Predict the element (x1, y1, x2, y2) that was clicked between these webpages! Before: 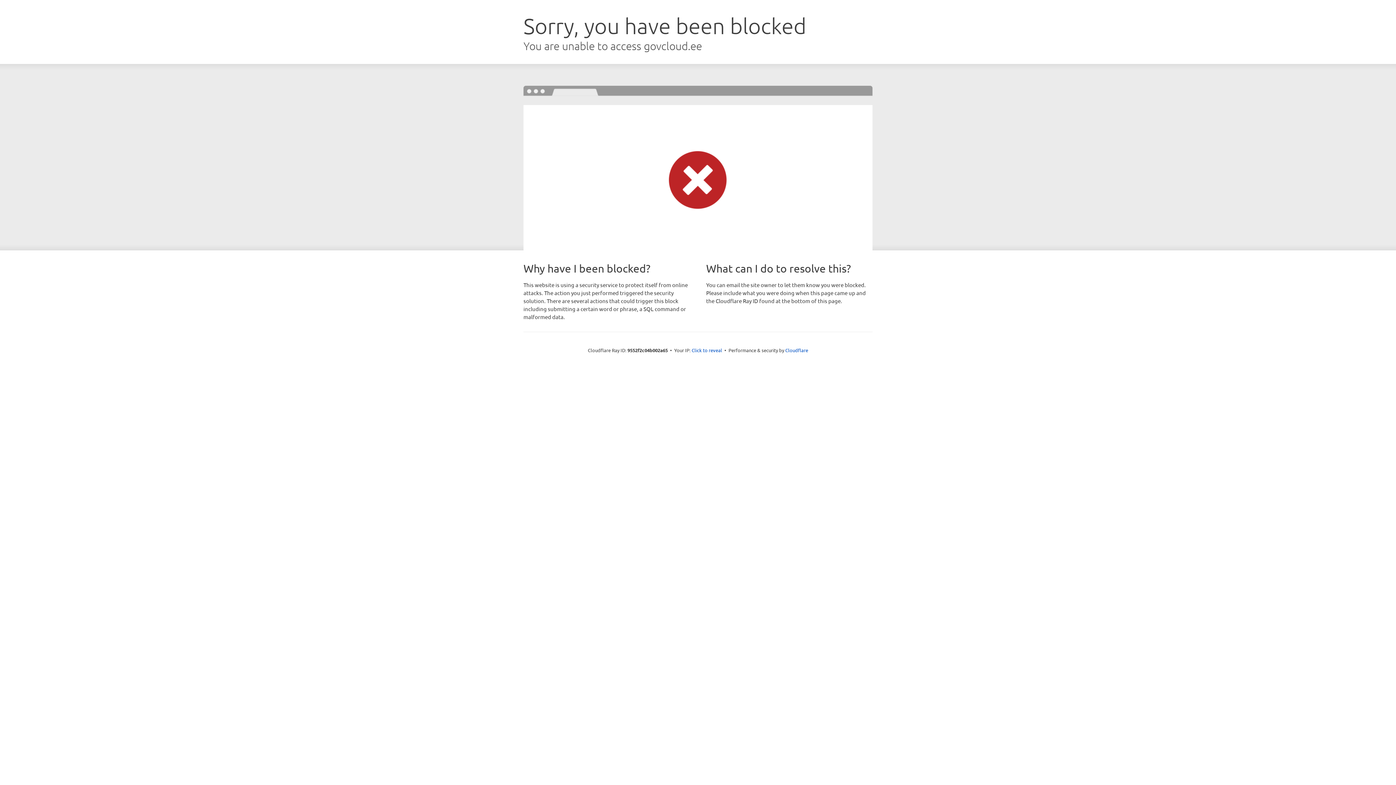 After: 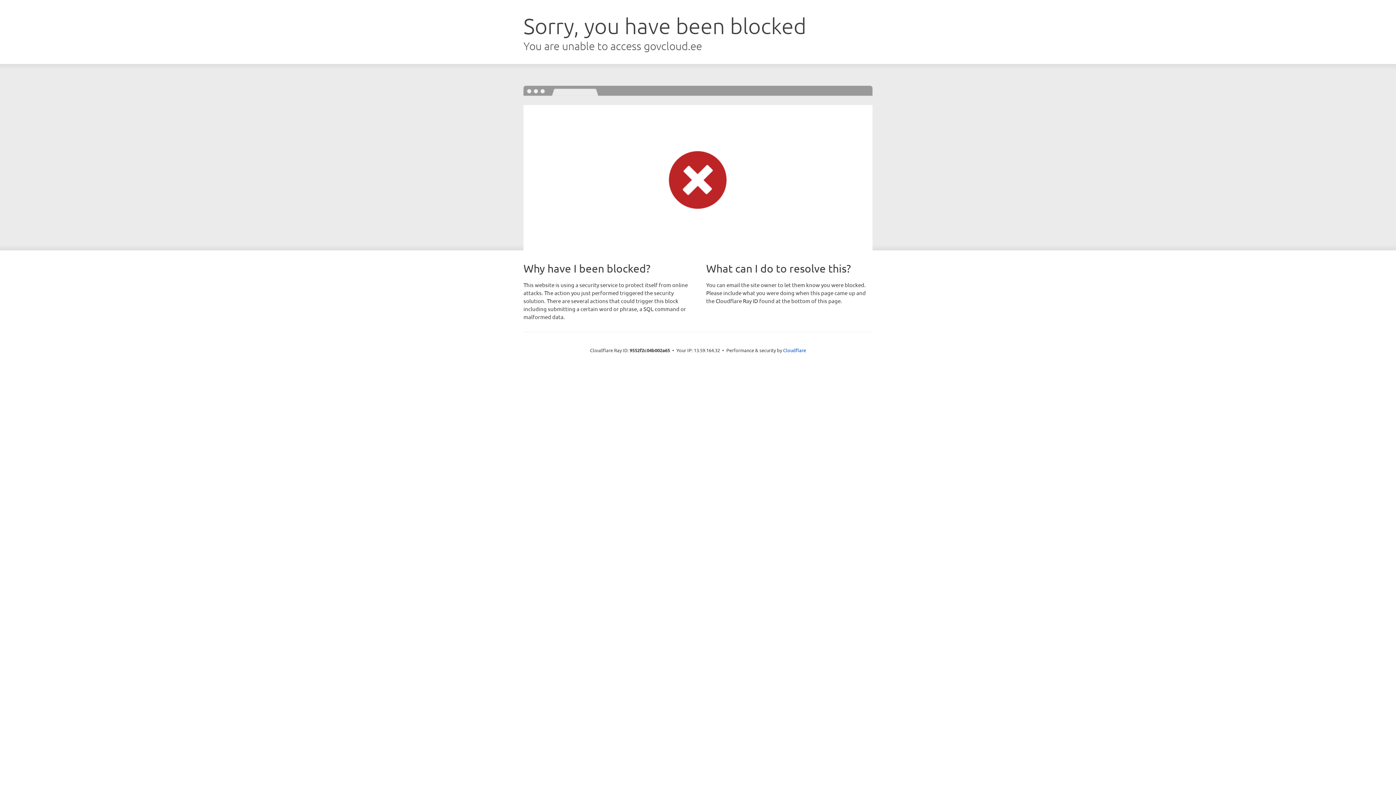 Action: label: Click to reveal bbox: (691, 346, 722, 353)